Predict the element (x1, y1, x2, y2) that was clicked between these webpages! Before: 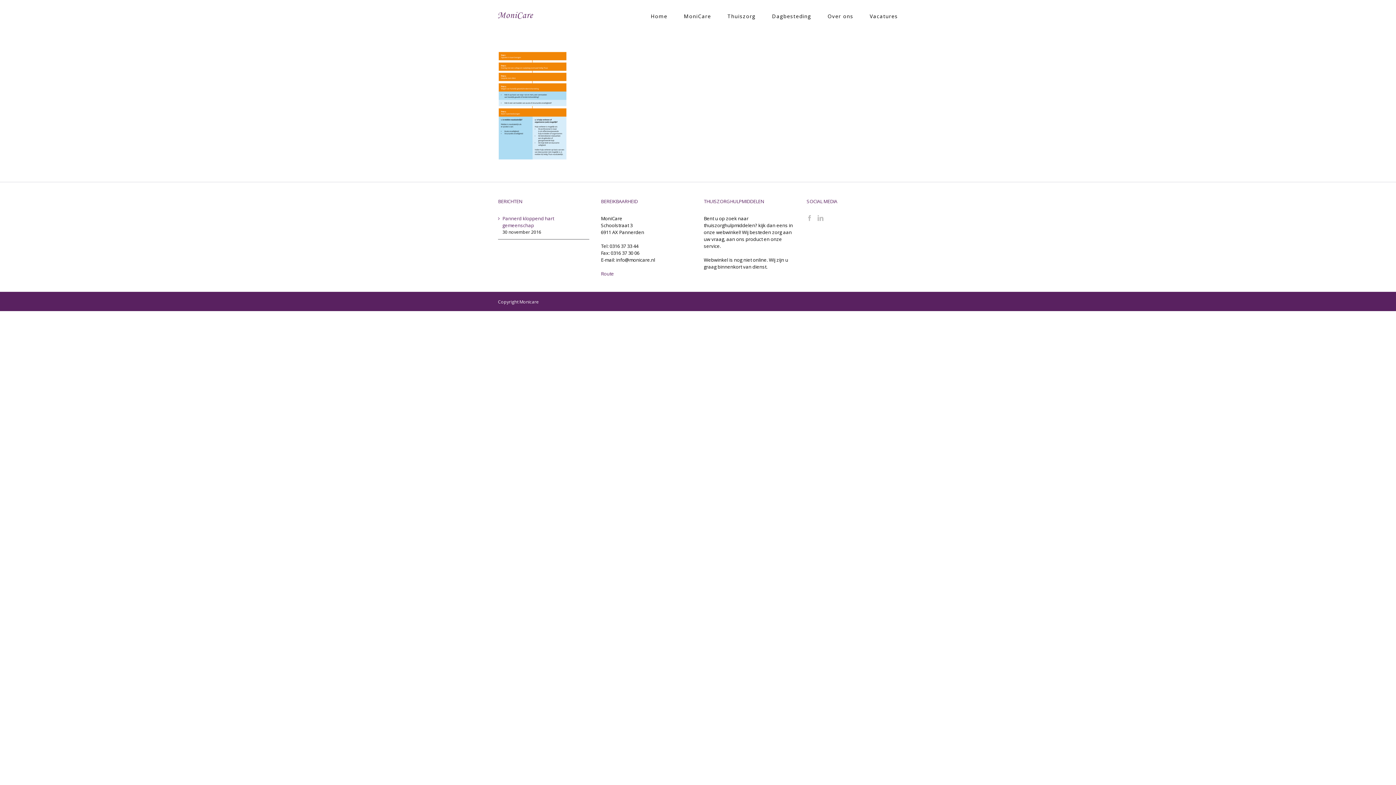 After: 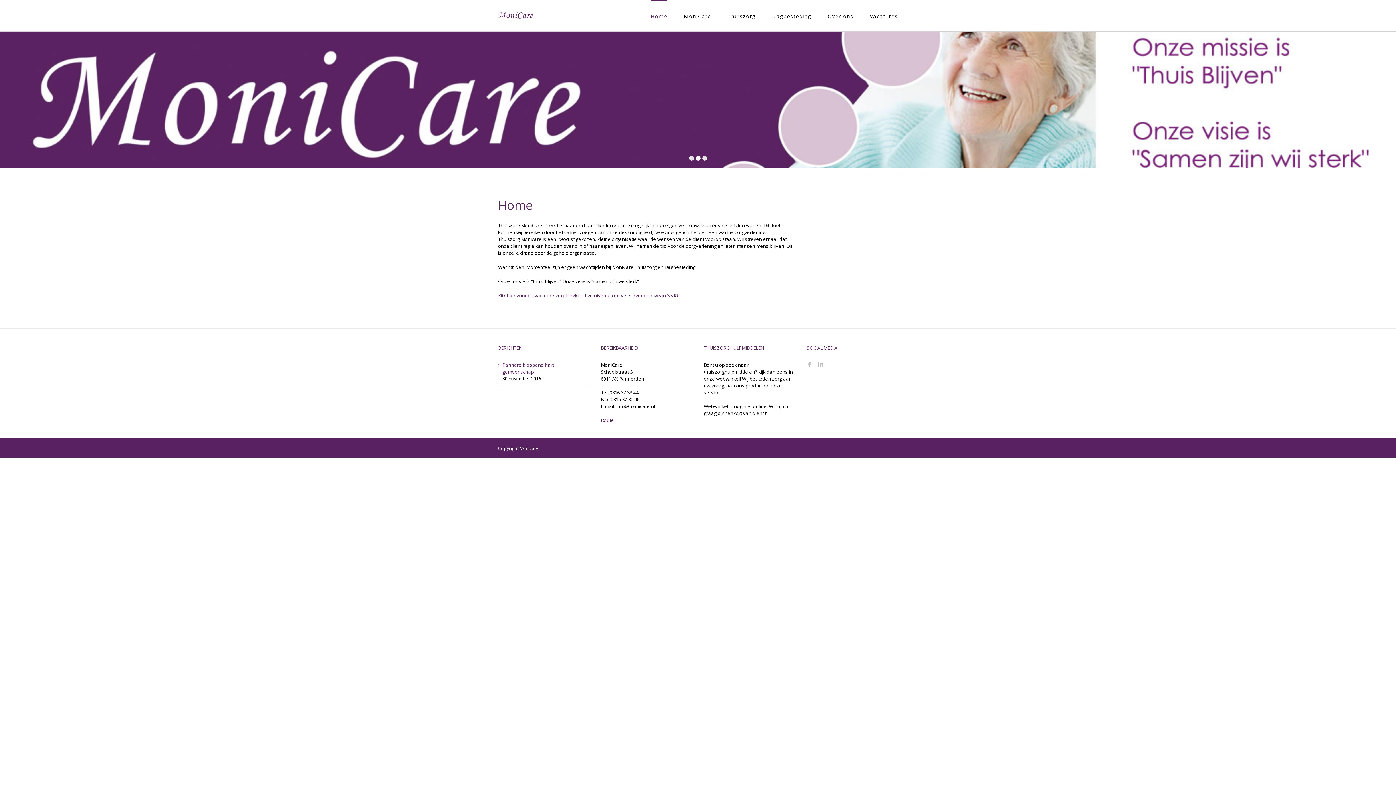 Action: bbox: (498, 11, 533, 19)